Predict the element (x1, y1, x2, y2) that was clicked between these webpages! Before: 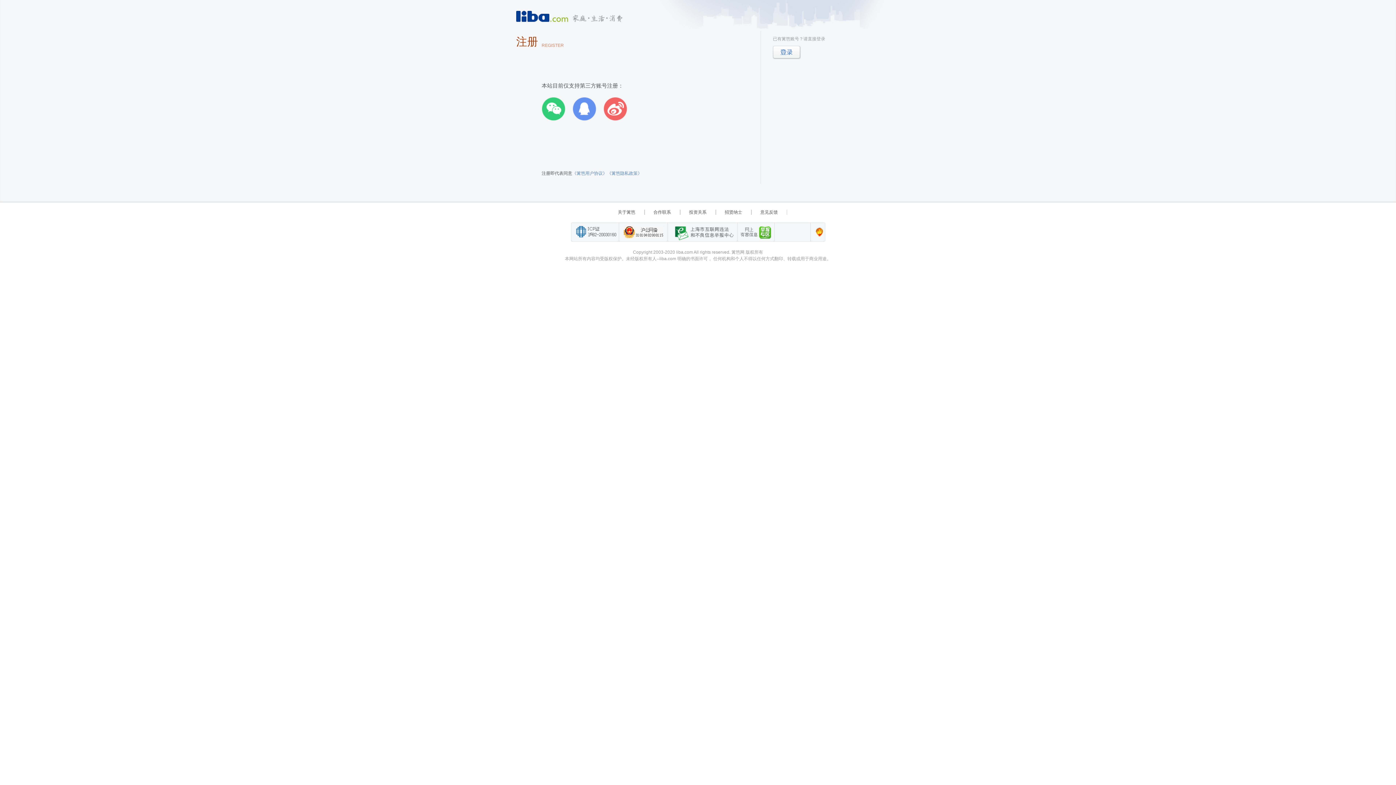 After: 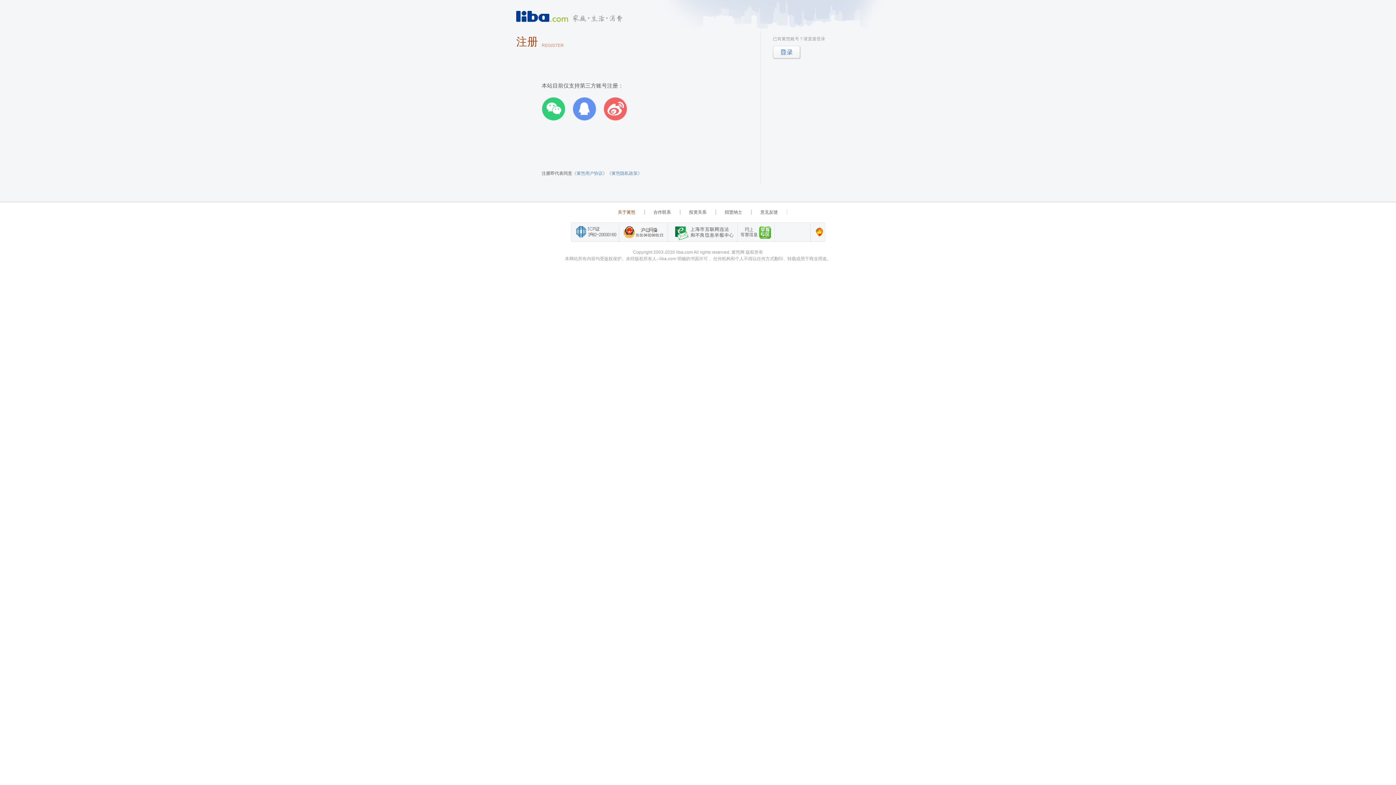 Action: bbox: (609, 209, 644, 214) label: 关于篱笆